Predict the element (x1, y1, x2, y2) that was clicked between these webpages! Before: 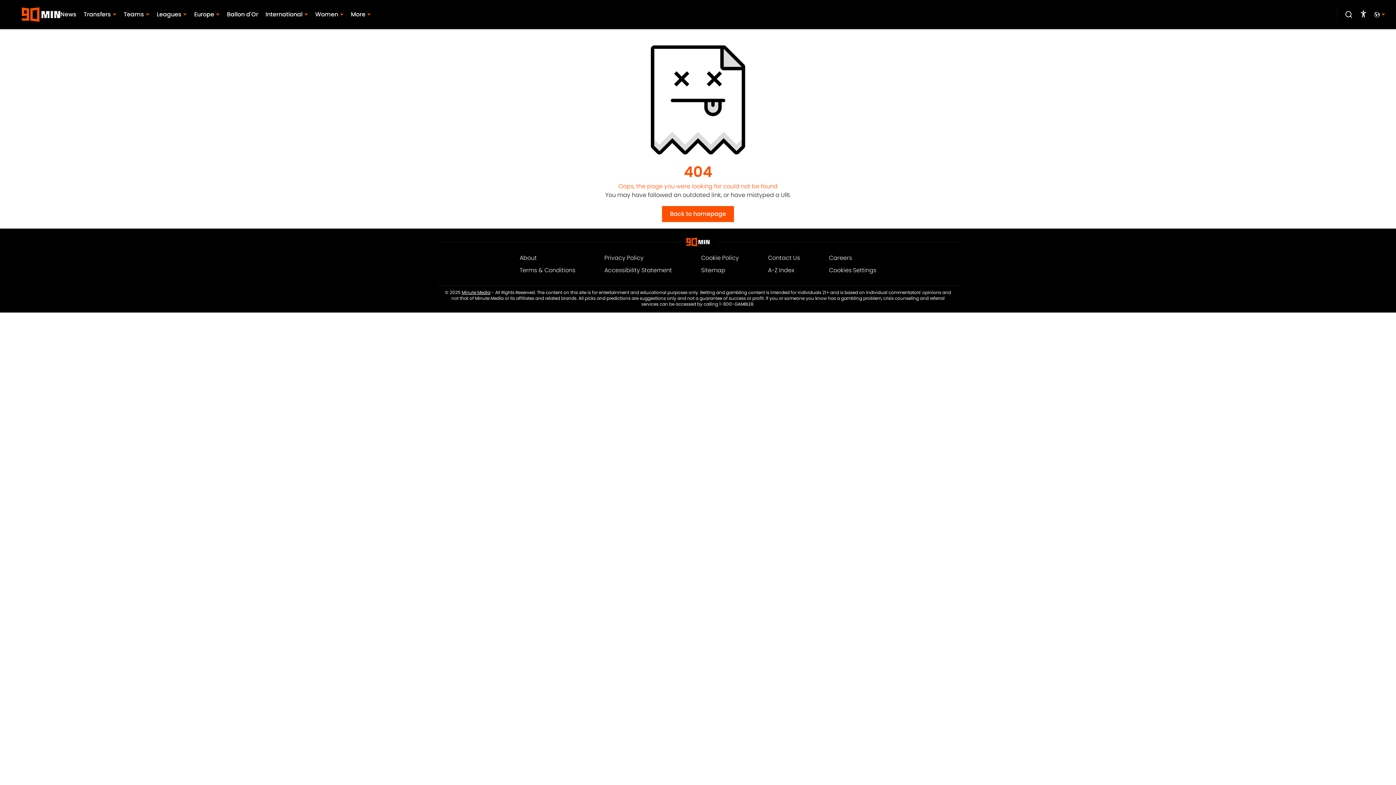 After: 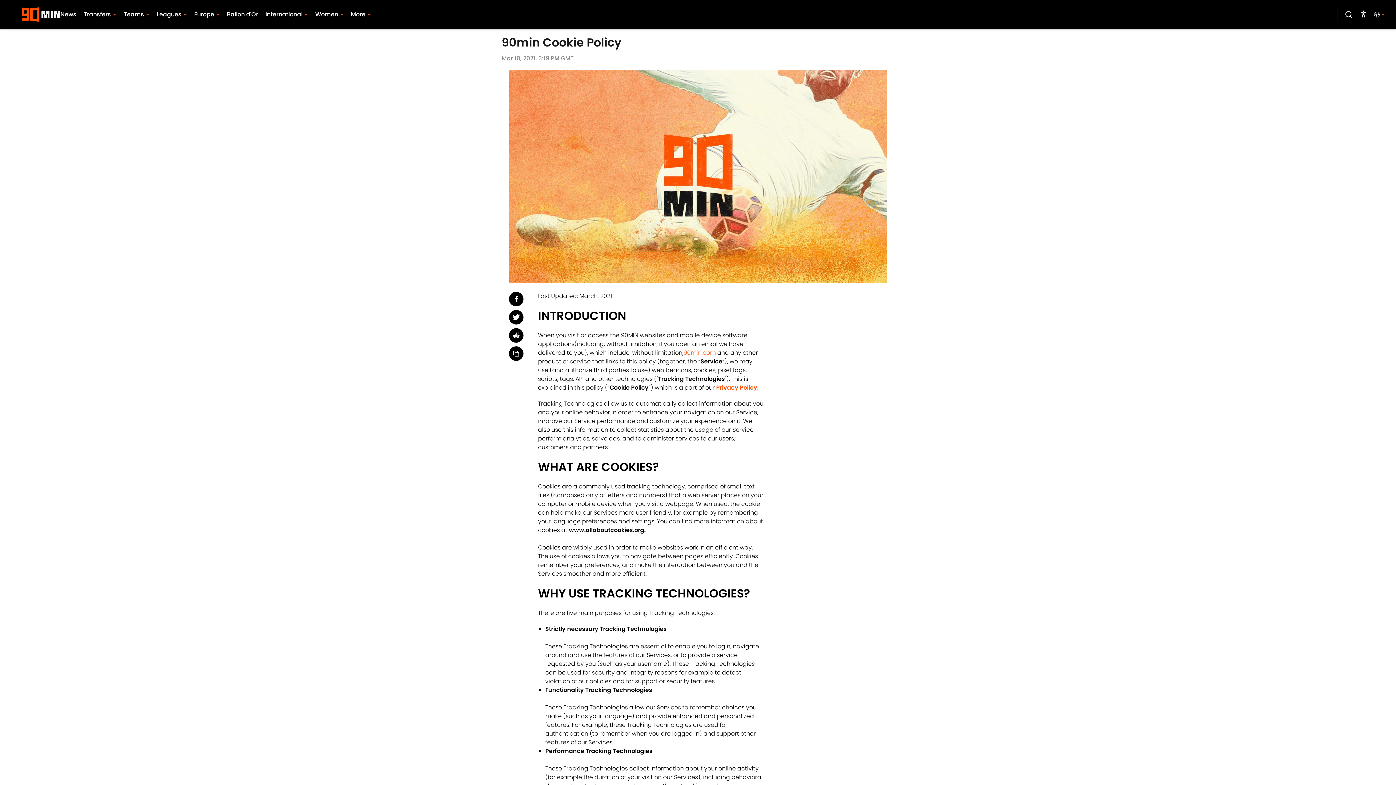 Action: label: Cookie Policy bbox: (701, 253, 739, 262)